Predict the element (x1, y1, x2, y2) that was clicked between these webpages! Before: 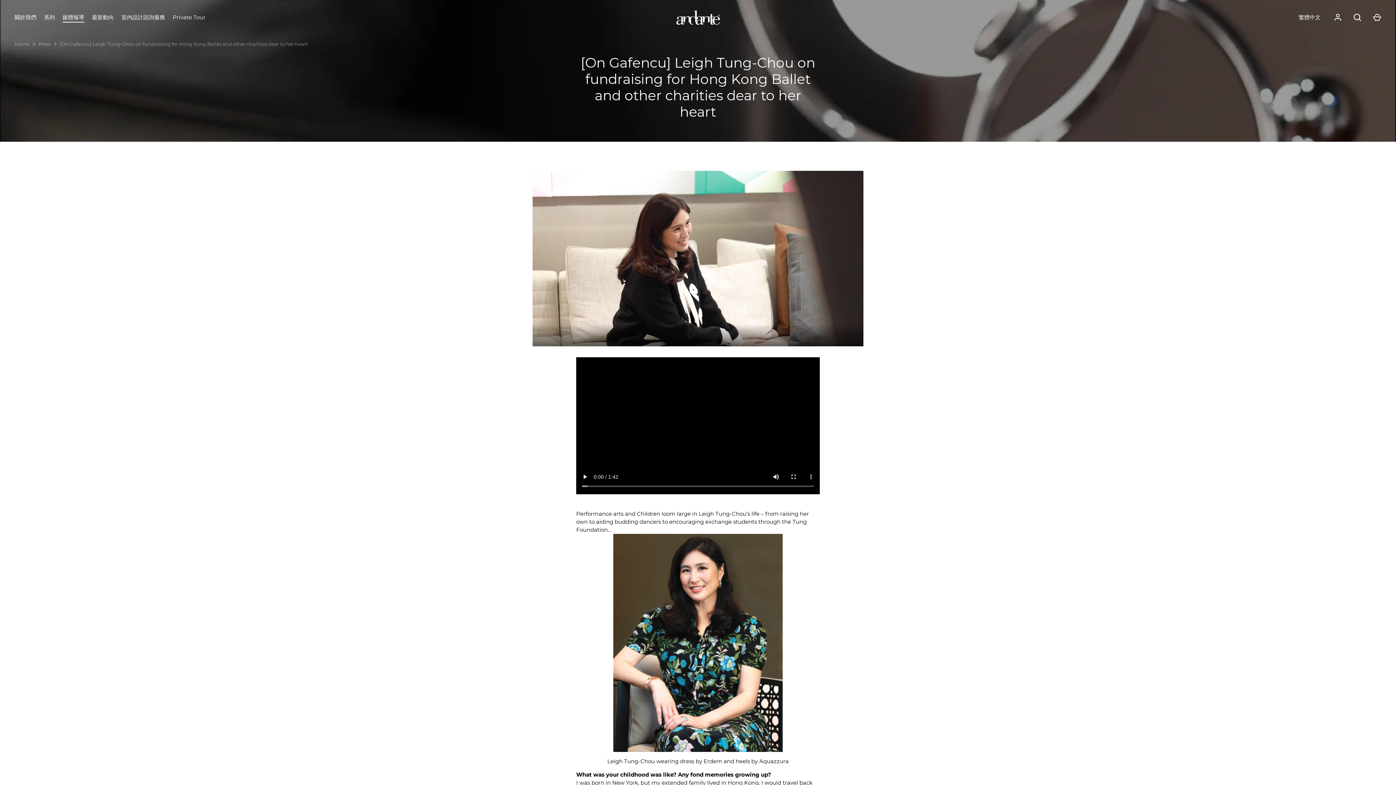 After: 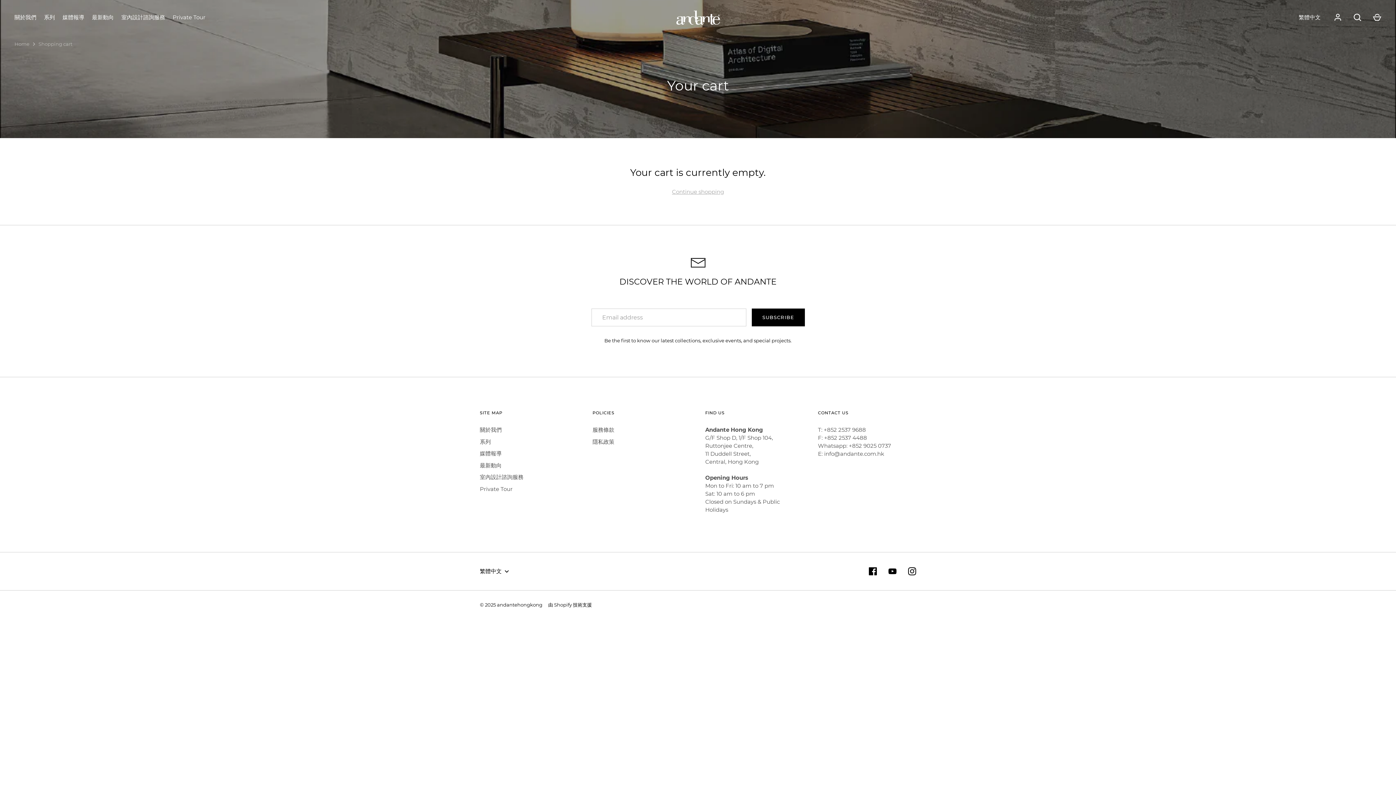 Action: label: Cart bbox: (1369, 9, 1385, 25)